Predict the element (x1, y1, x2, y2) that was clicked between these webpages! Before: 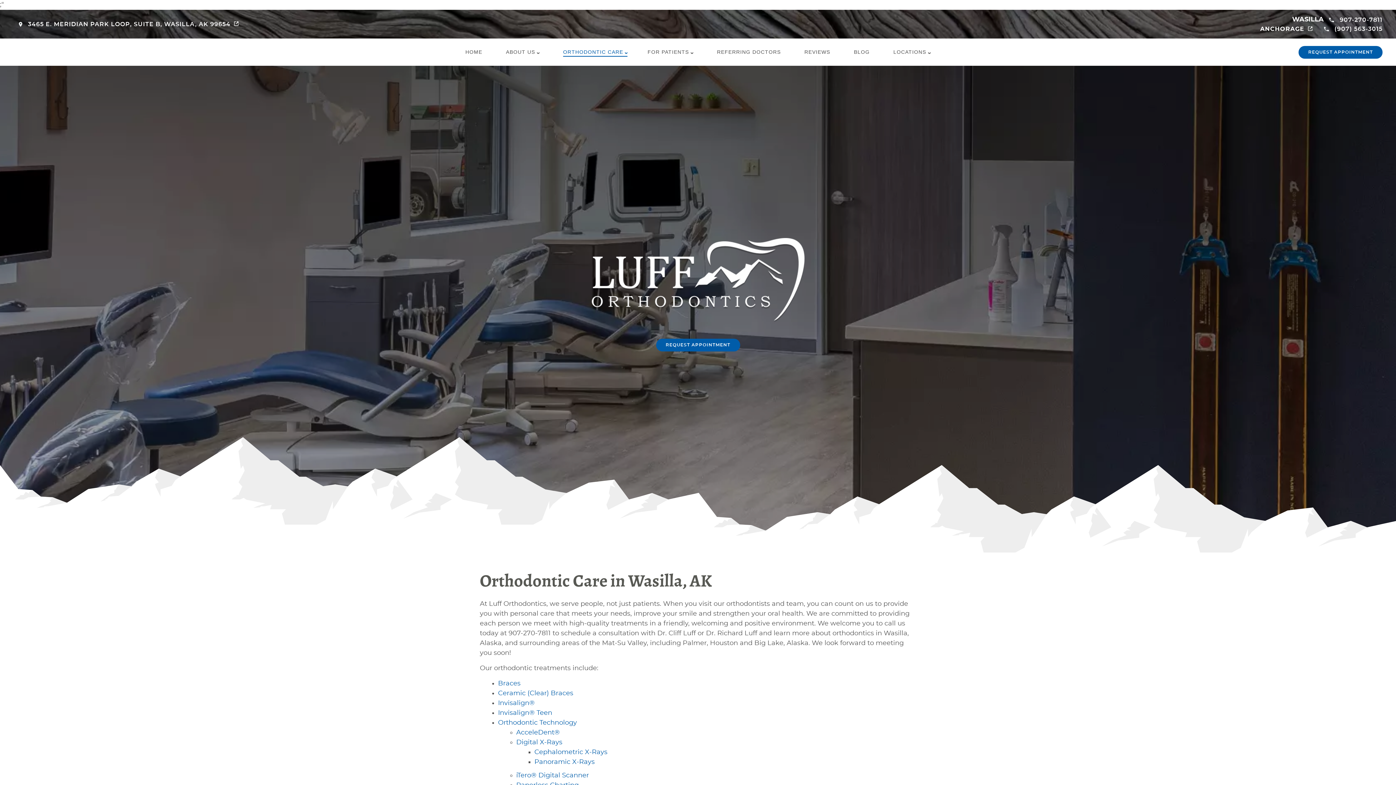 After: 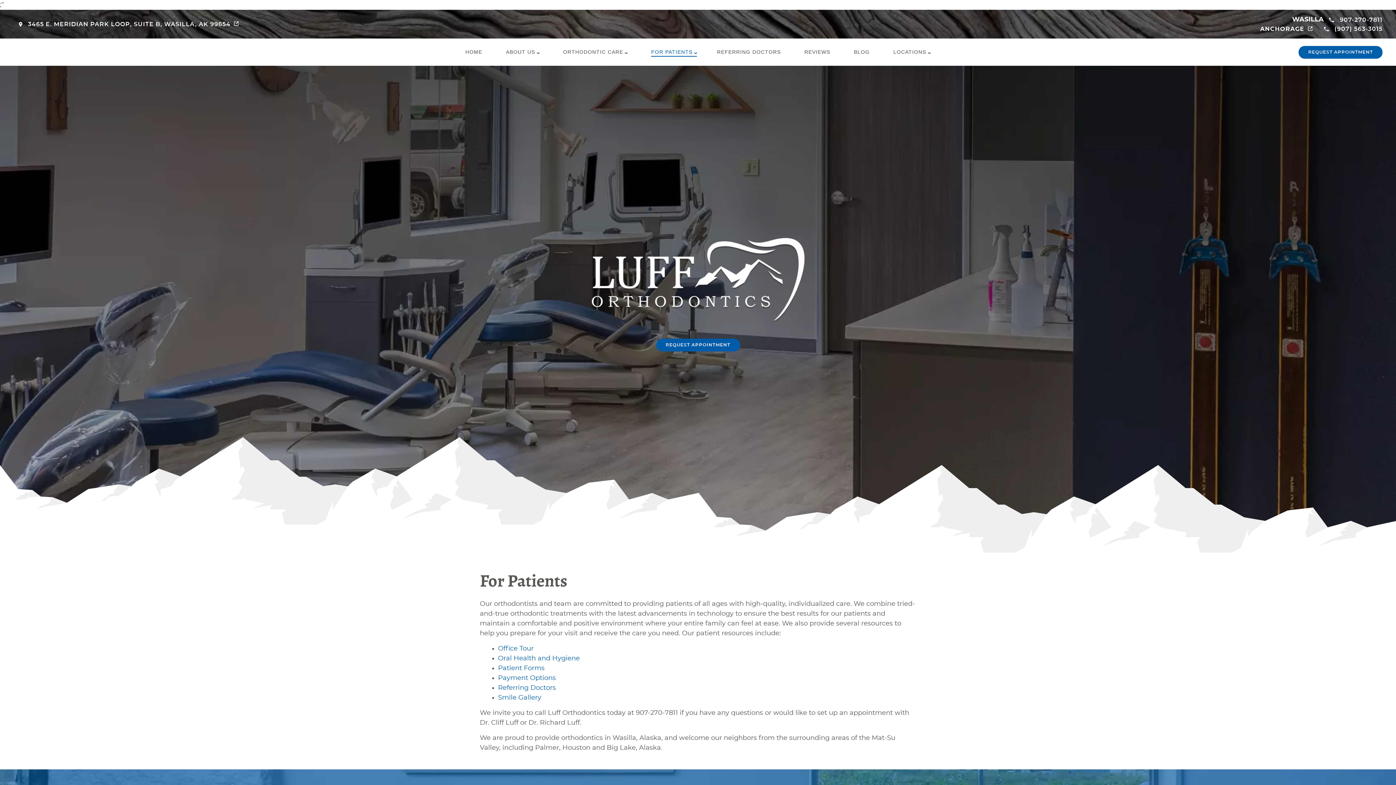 Action: label: FOR PATIENTS bbox: (644, 46, 697, 57)